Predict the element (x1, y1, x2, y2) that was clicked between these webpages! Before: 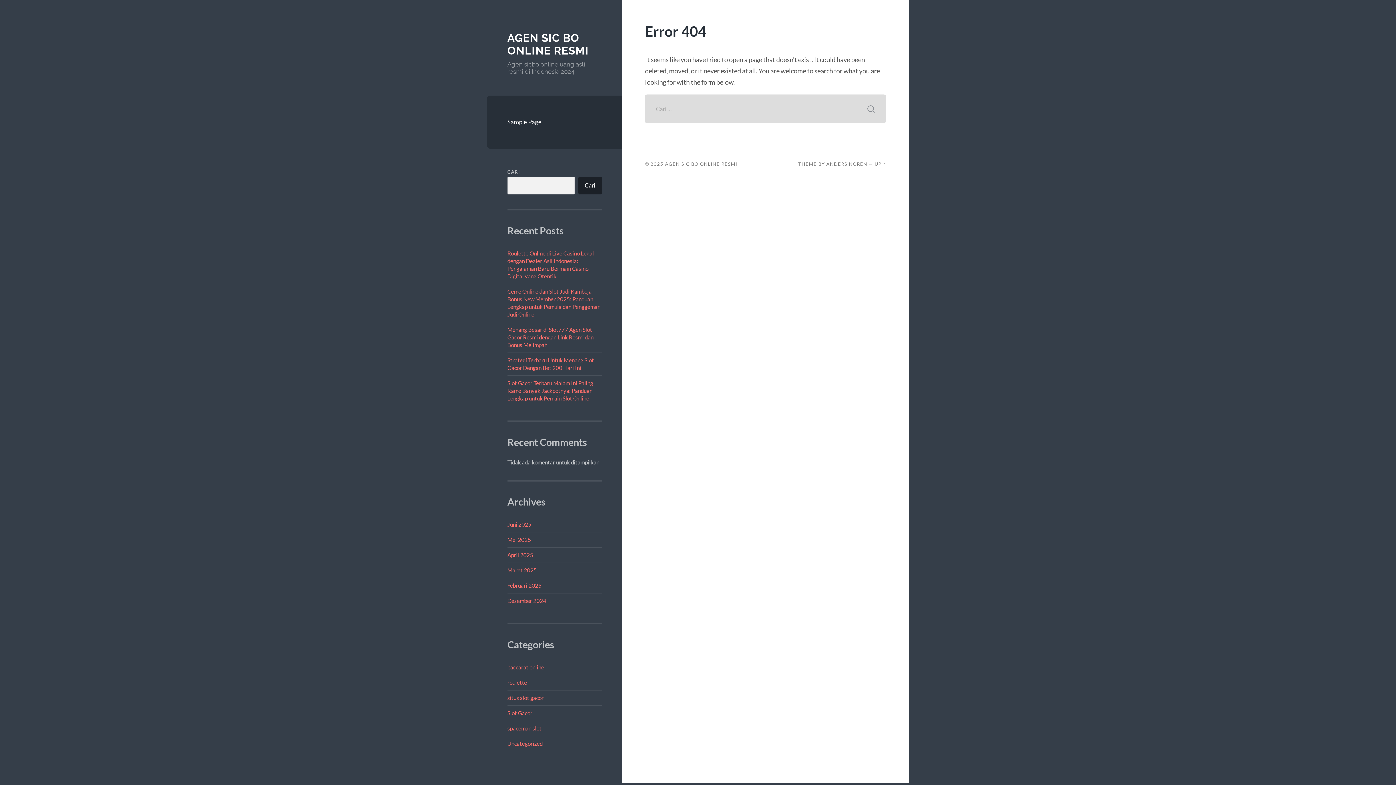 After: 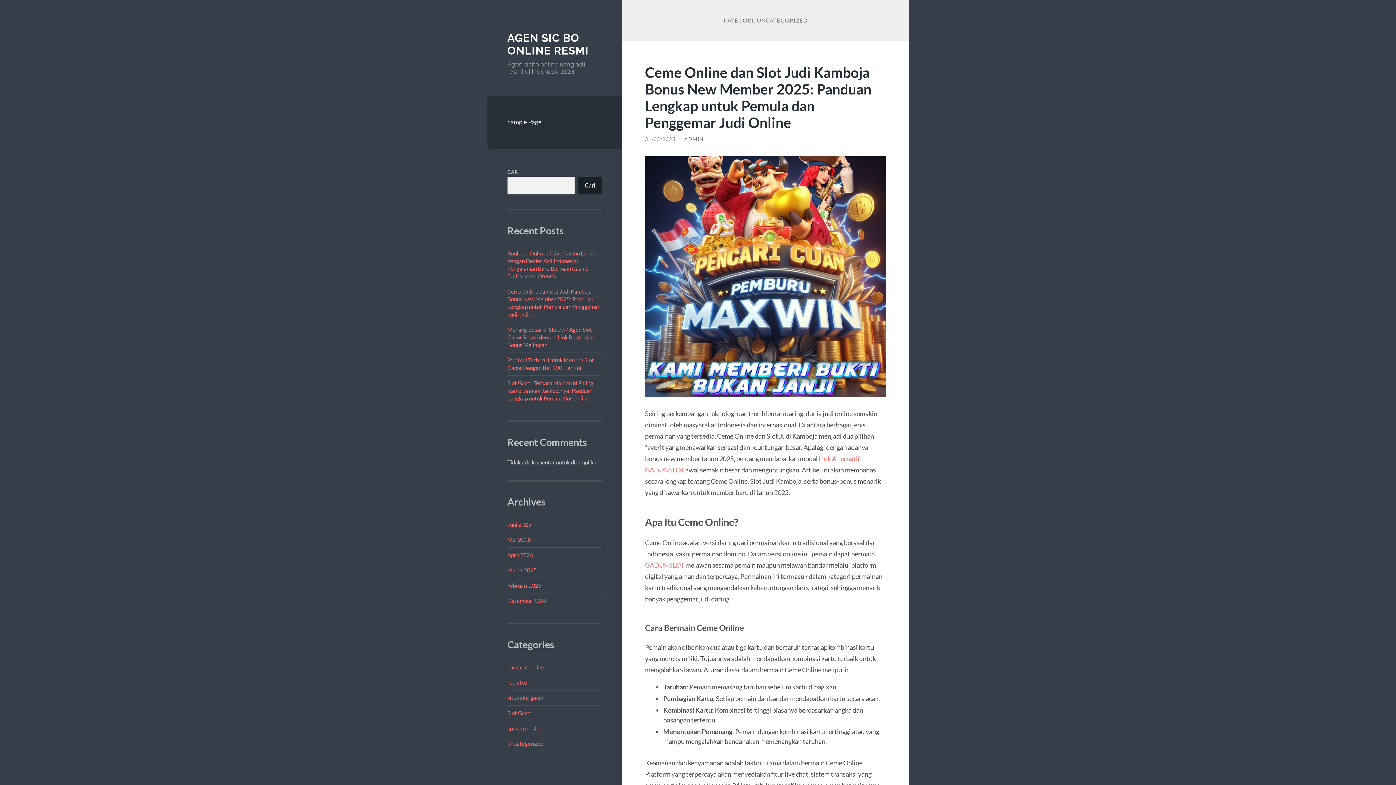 Action: bbox: (507, 740, 542, 747) label: Uncategorized